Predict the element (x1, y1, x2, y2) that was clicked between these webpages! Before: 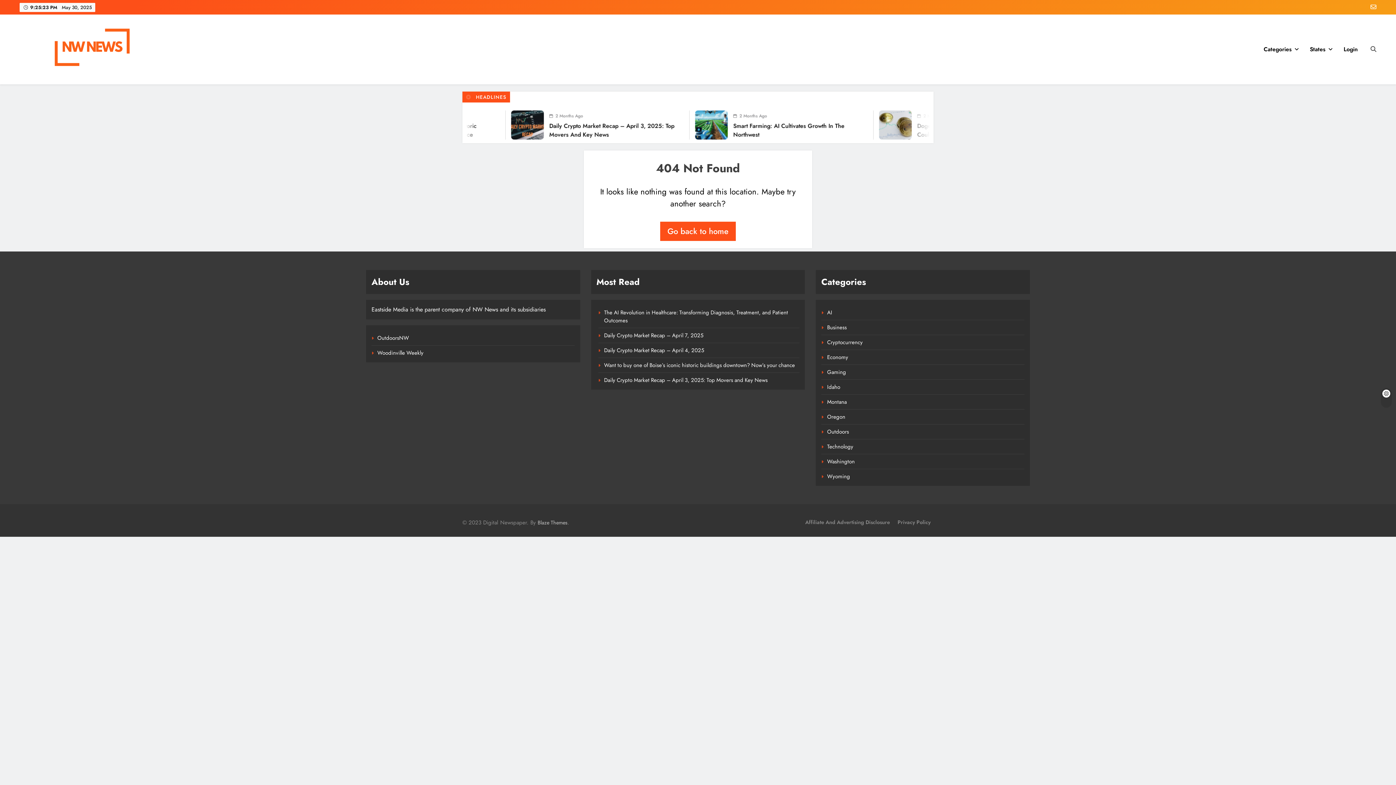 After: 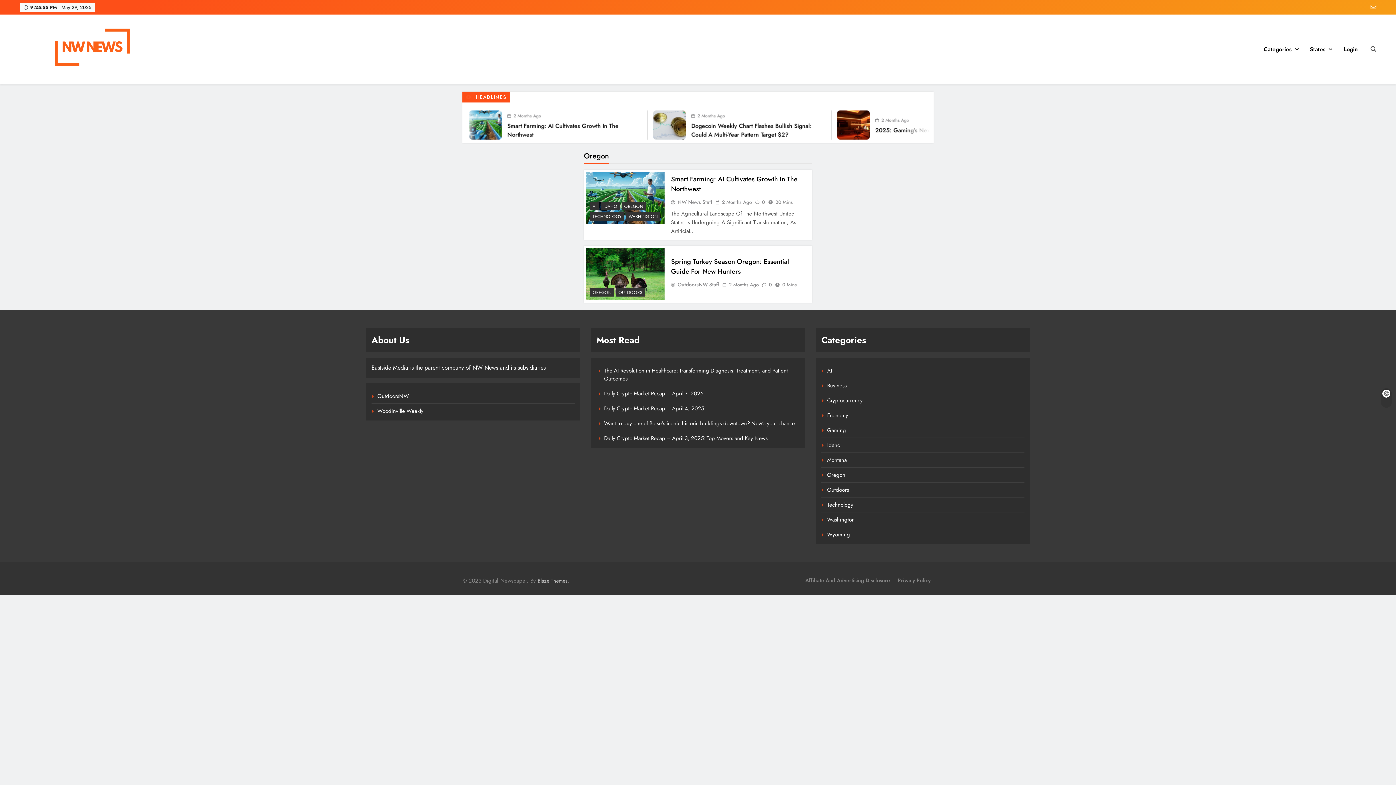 Action: label: Oregon bbox: (827, 413, 845, 421)